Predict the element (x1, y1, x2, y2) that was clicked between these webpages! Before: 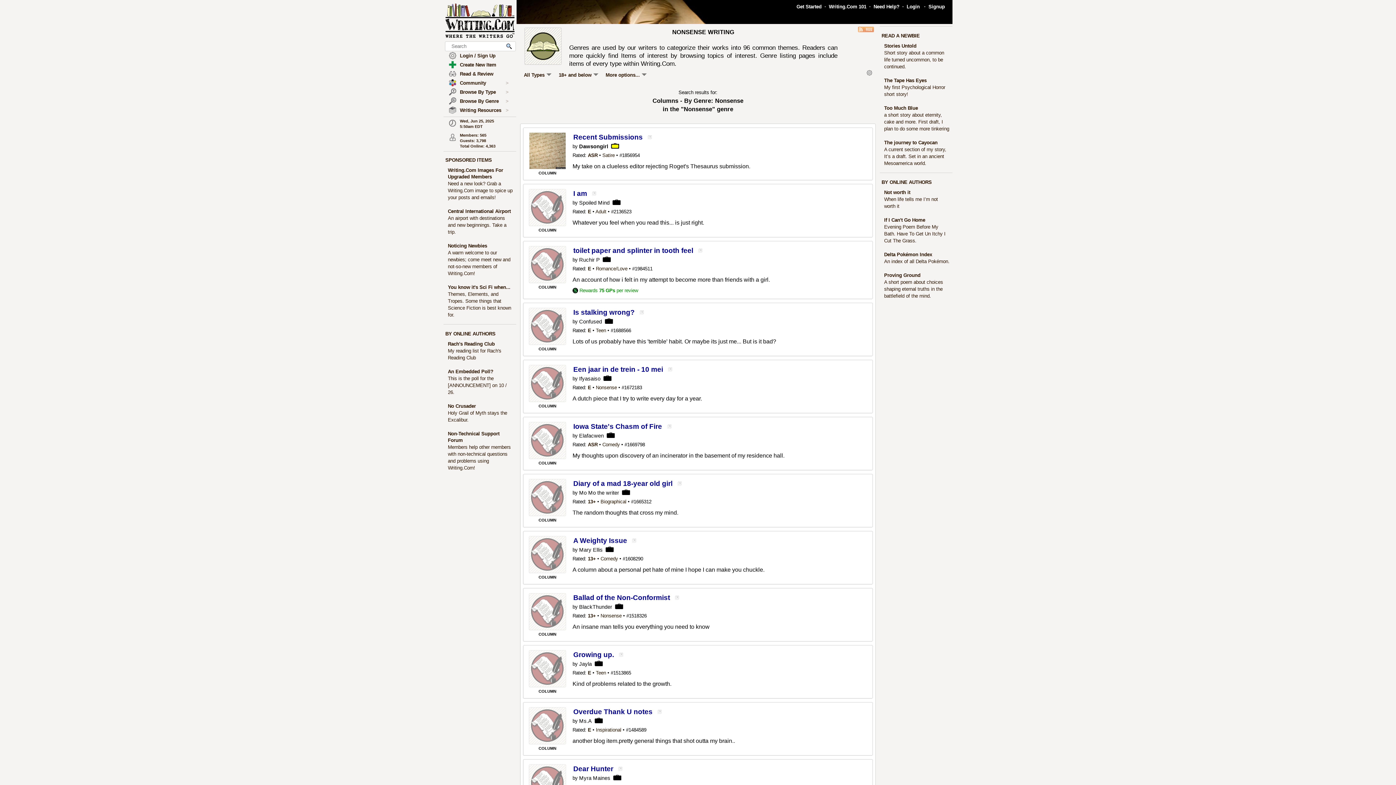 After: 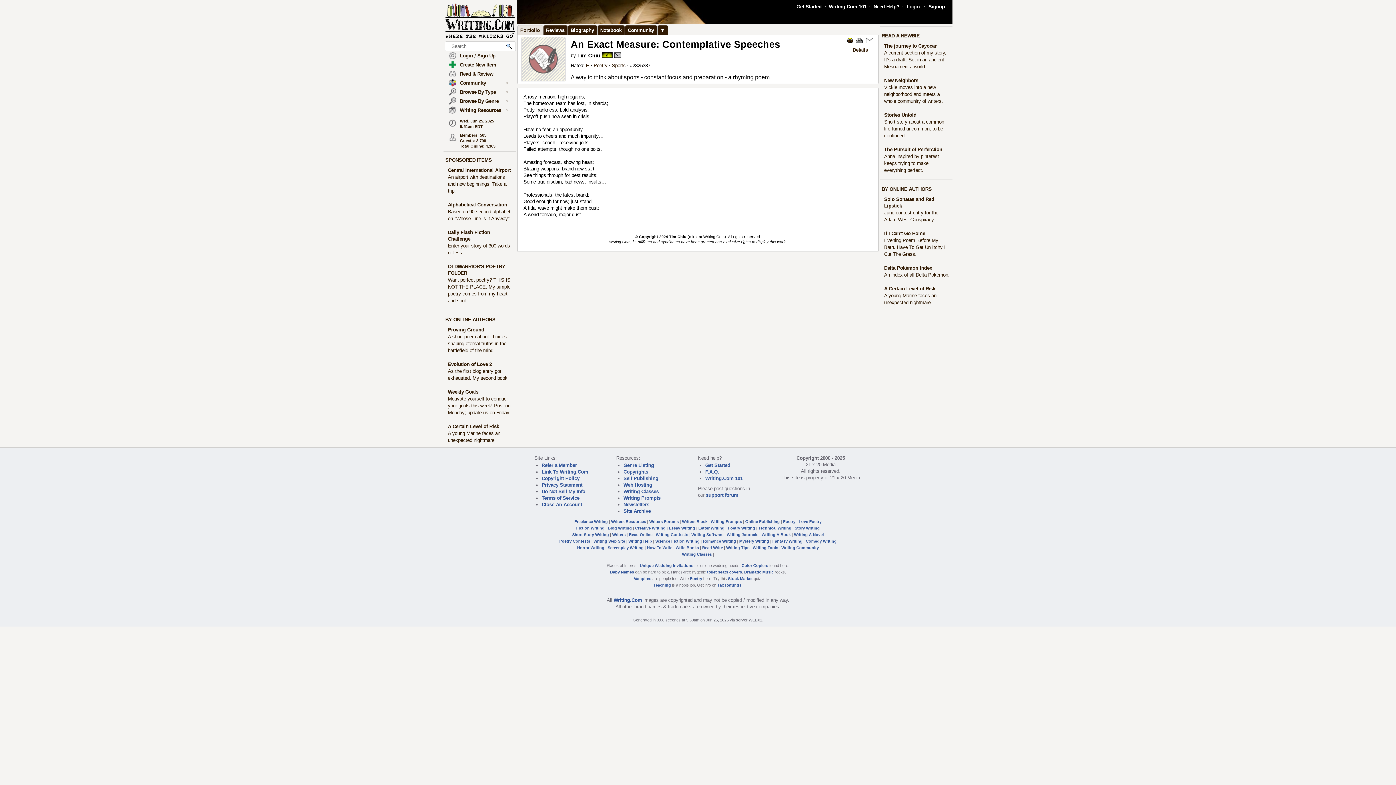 Action: bbox: (460, 71, 493, 76) label: Read & Review